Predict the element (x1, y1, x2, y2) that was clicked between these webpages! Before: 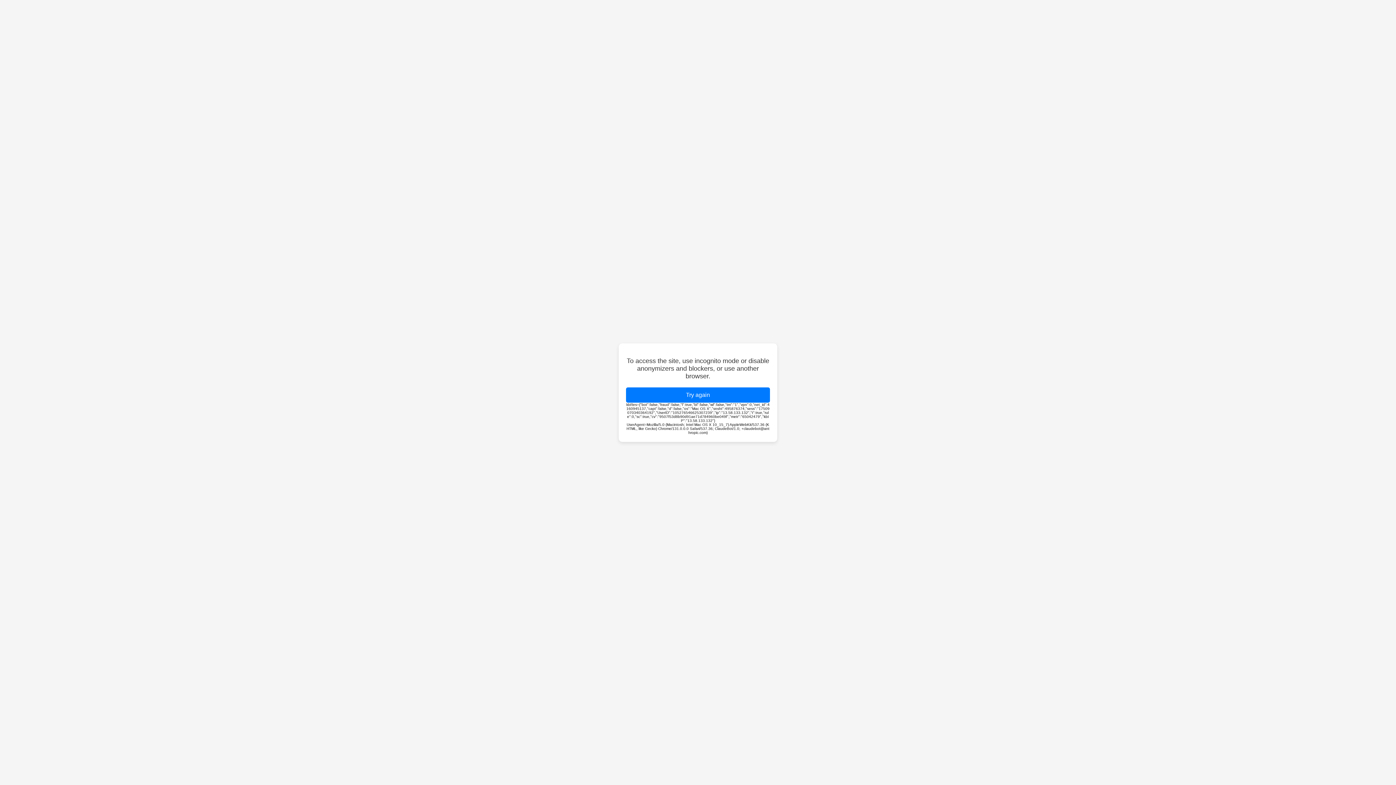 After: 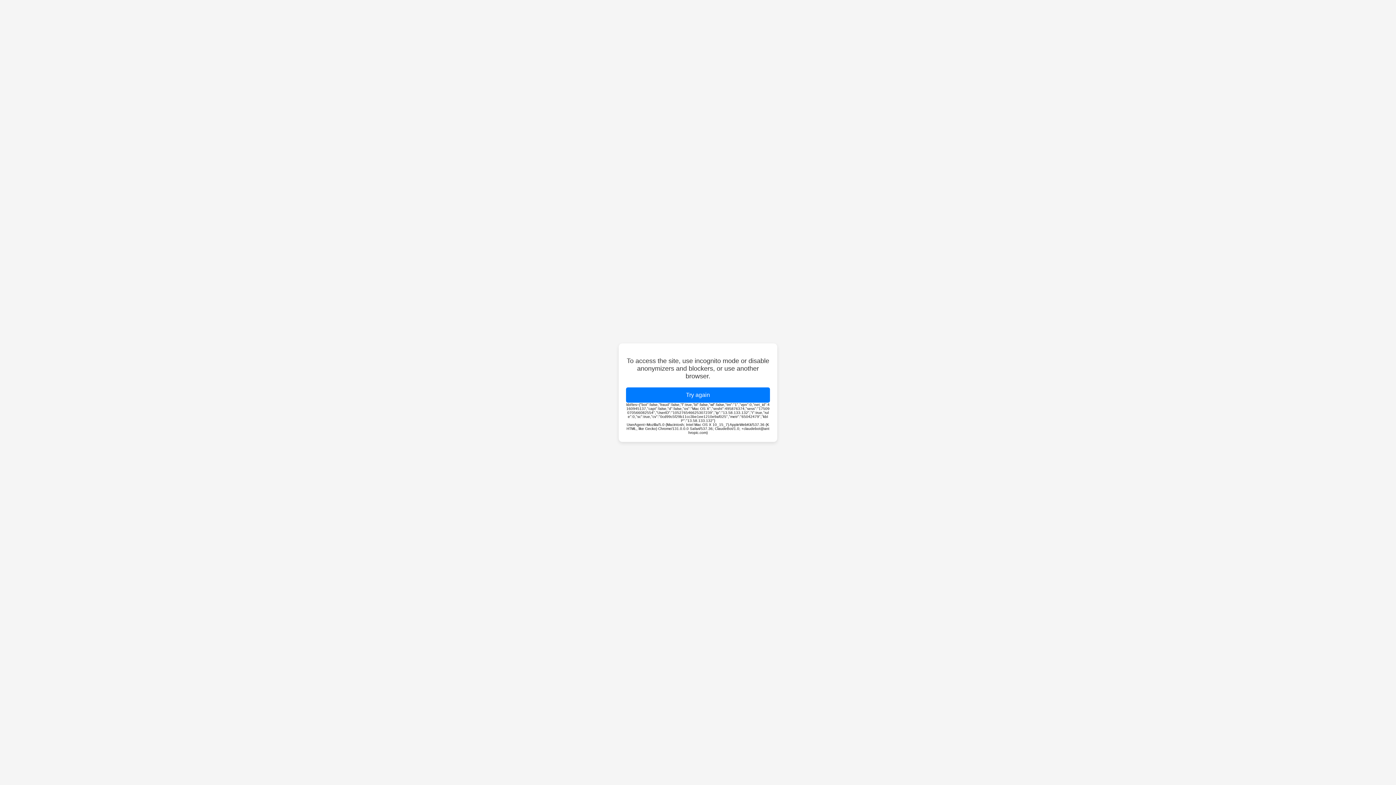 Action: bbox: (626, 387, 770, 402) label: Try again